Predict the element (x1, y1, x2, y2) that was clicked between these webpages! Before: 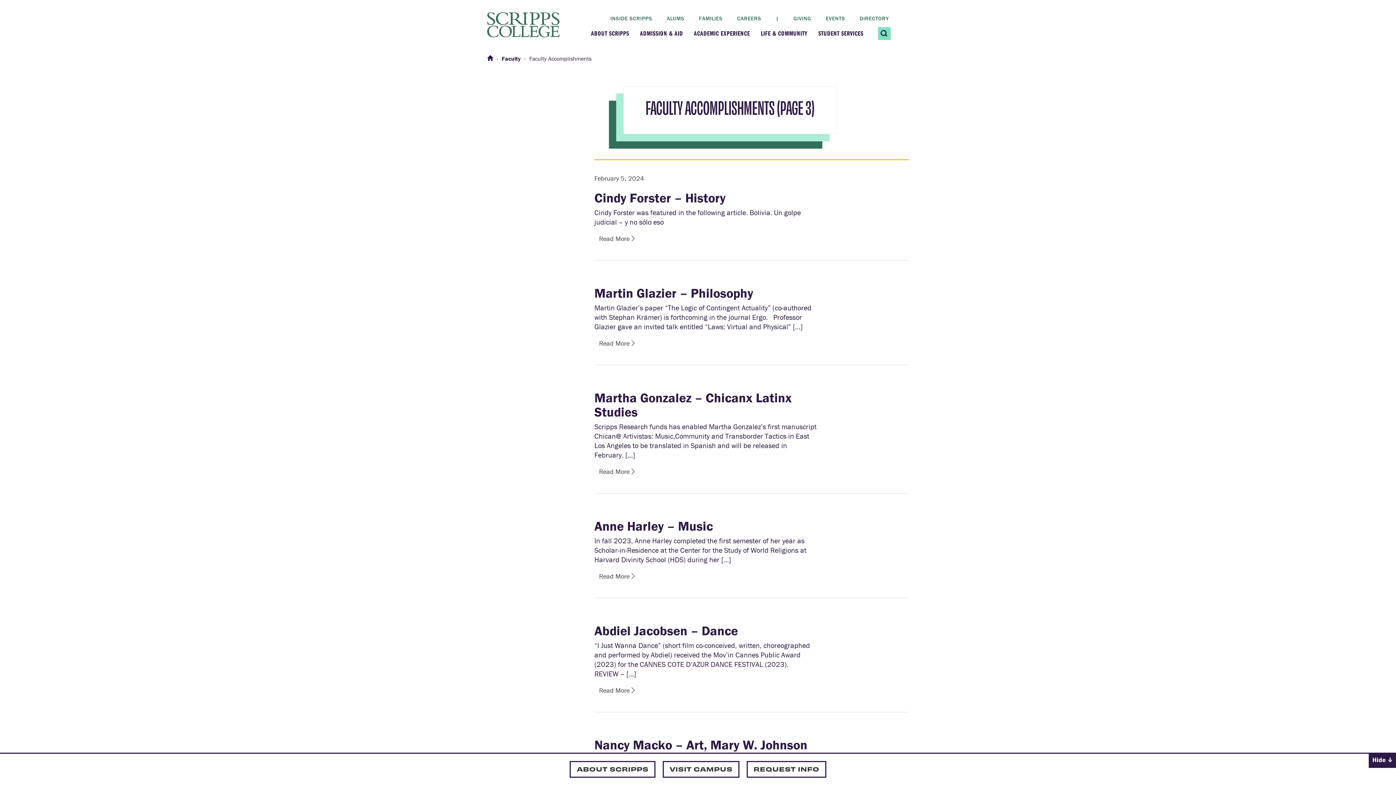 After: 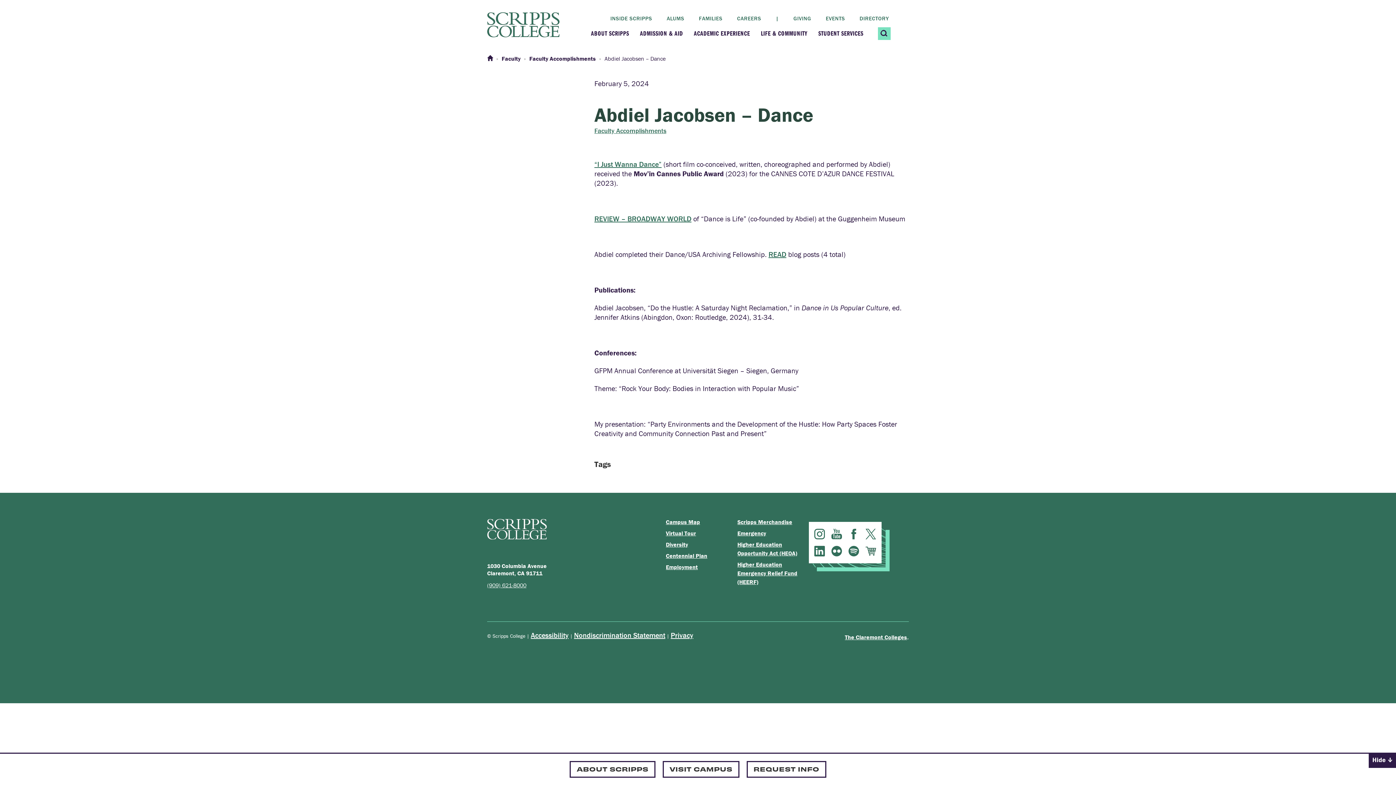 Action: label: Read More  bbox: (594, 684, 639, 697)